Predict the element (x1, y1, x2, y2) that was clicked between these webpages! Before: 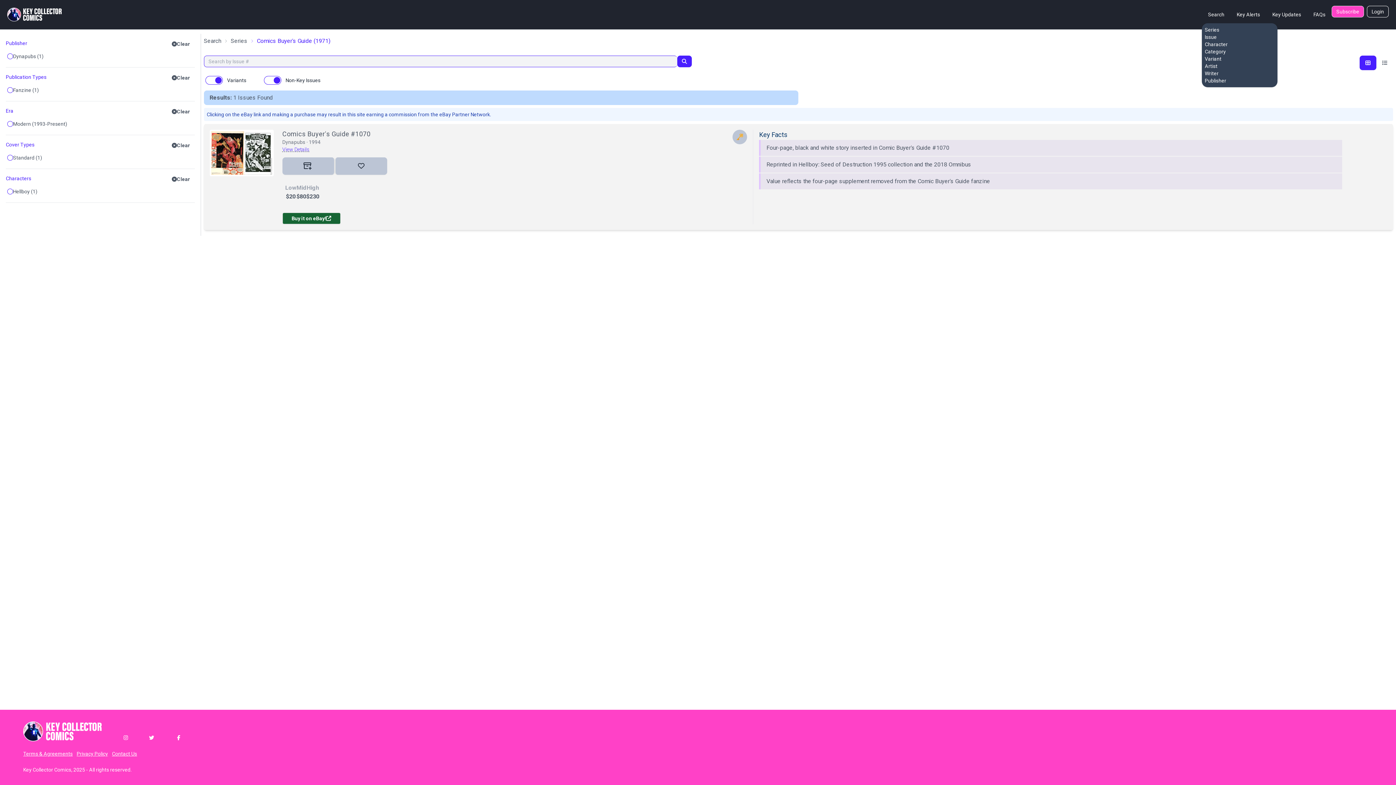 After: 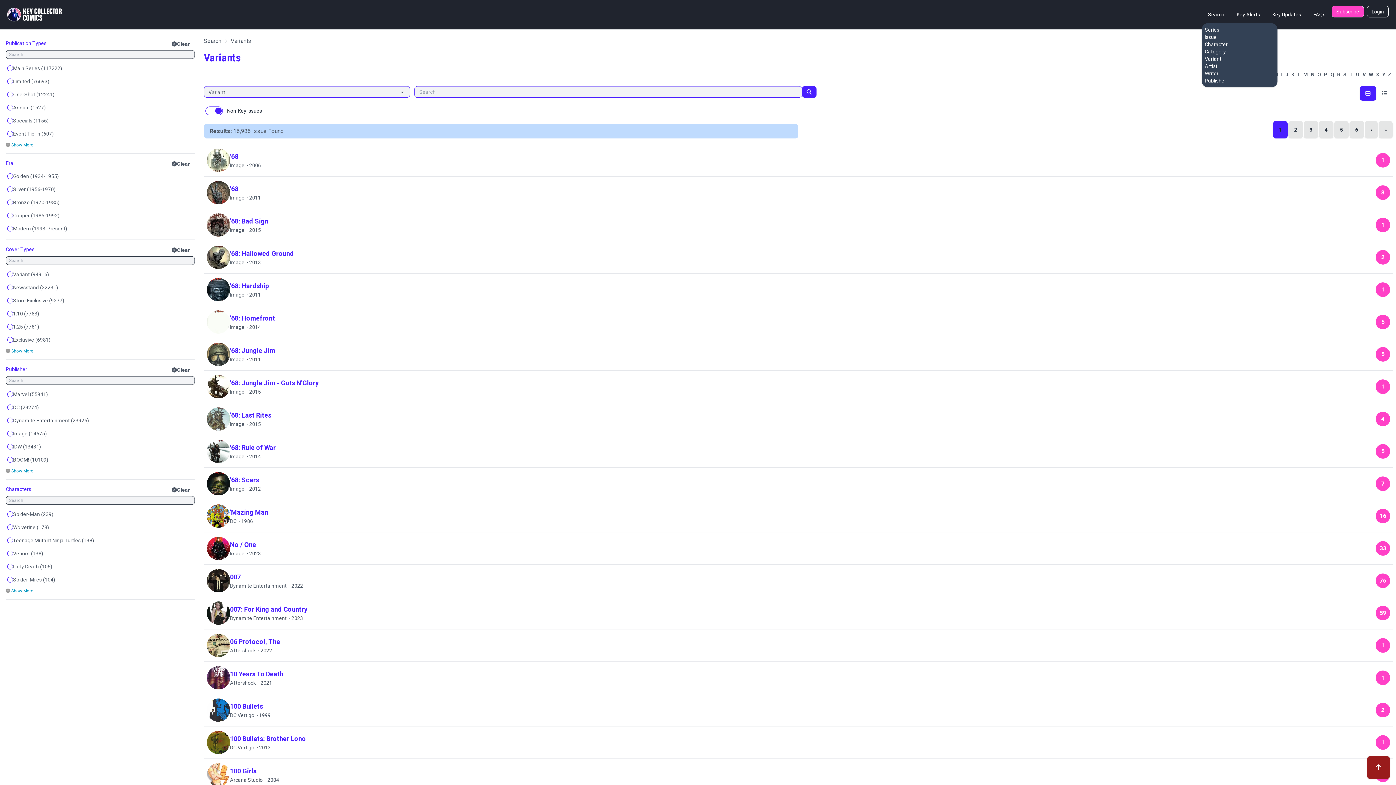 Action: bbox: (1205, 56, 1221, 61) label: Variant